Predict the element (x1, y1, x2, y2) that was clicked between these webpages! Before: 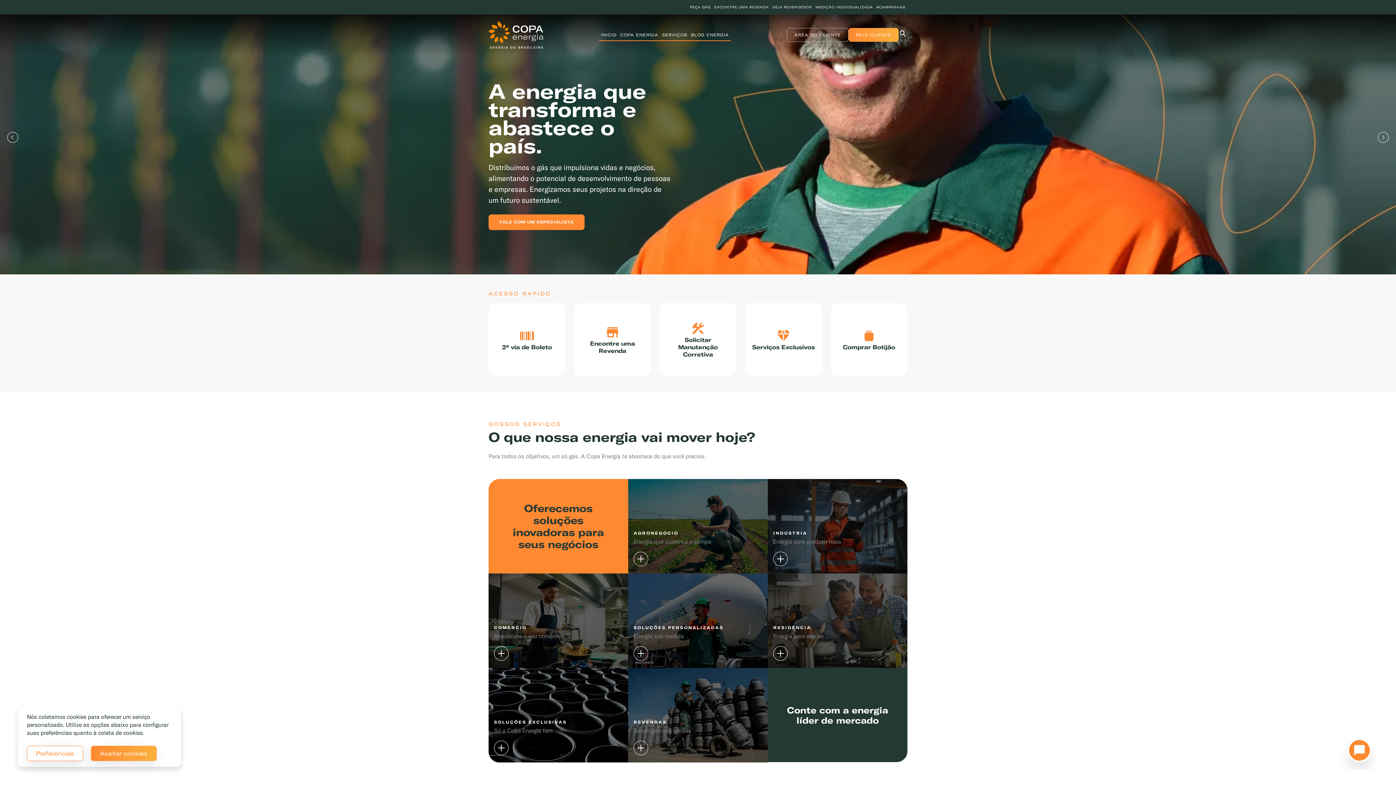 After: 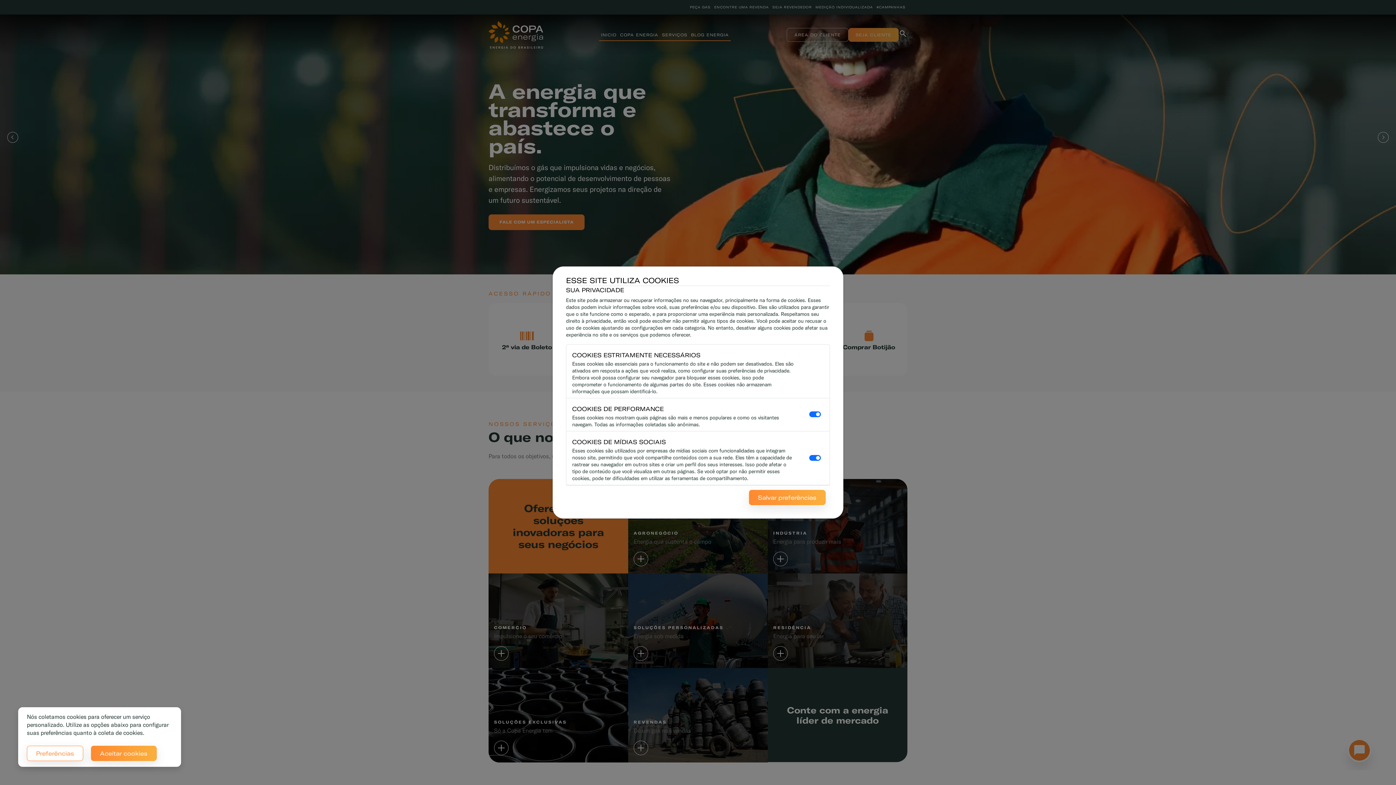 Action: label: Preferências bbox: (26, 746, 83, 761)